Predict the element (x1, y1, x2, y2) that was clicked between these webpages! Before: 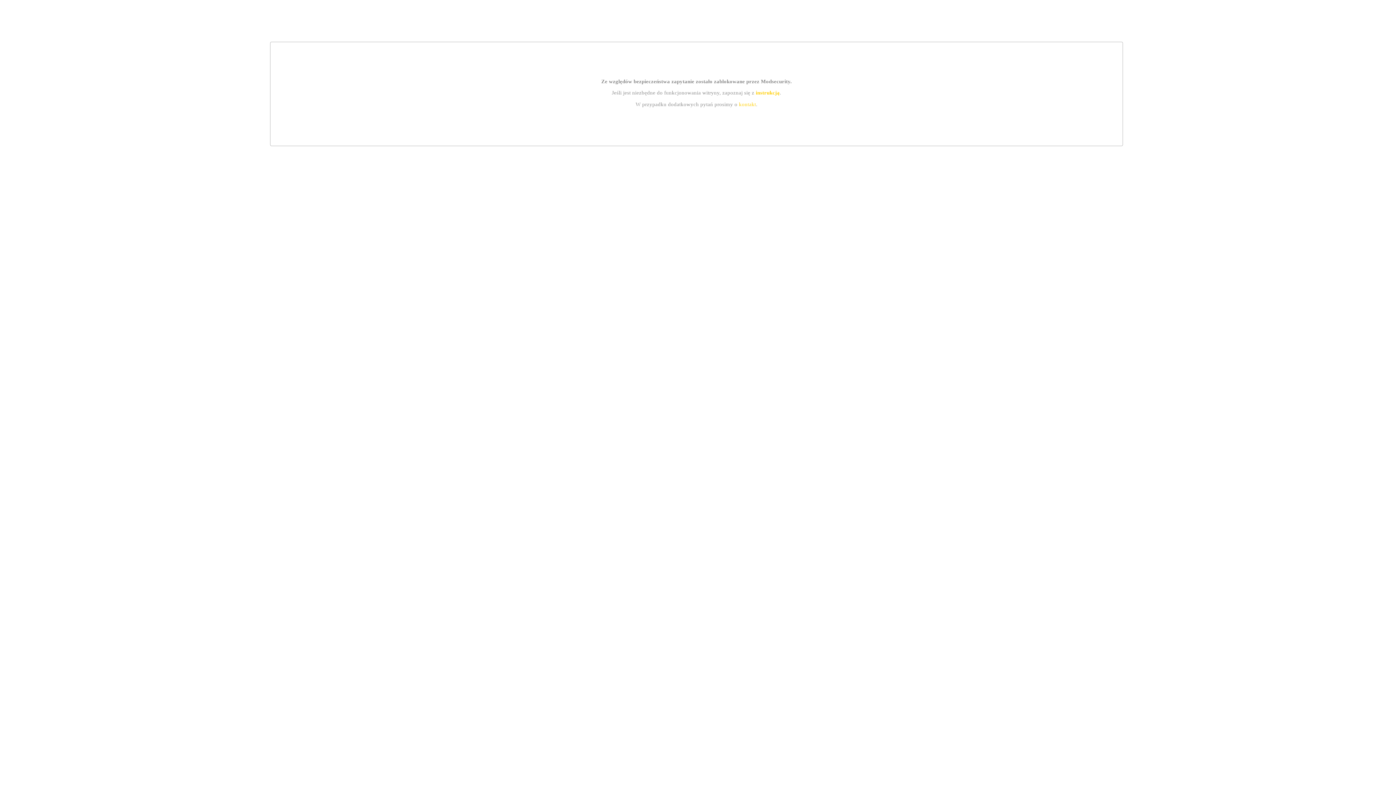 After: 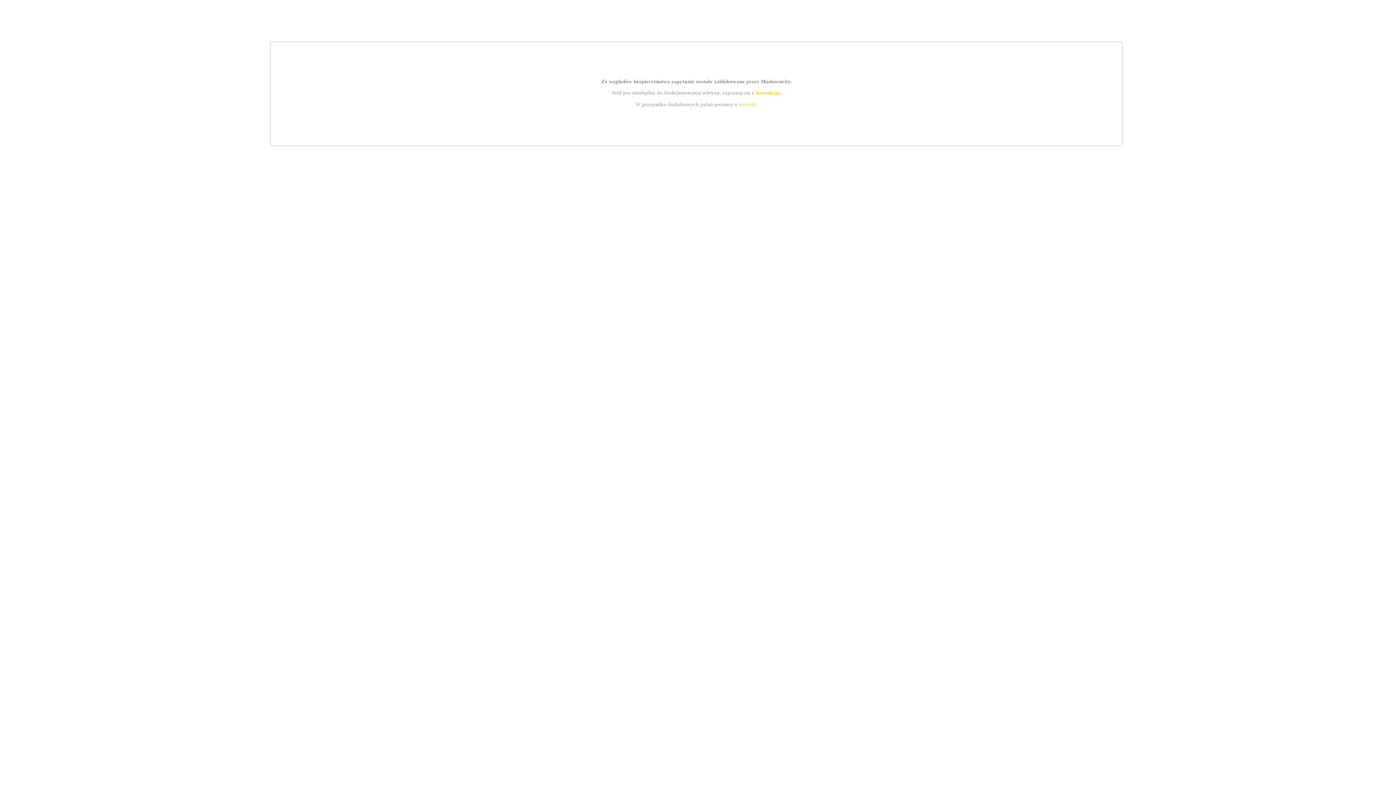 Action: label: instrukcją bbox: (755, 89, 779, 95)